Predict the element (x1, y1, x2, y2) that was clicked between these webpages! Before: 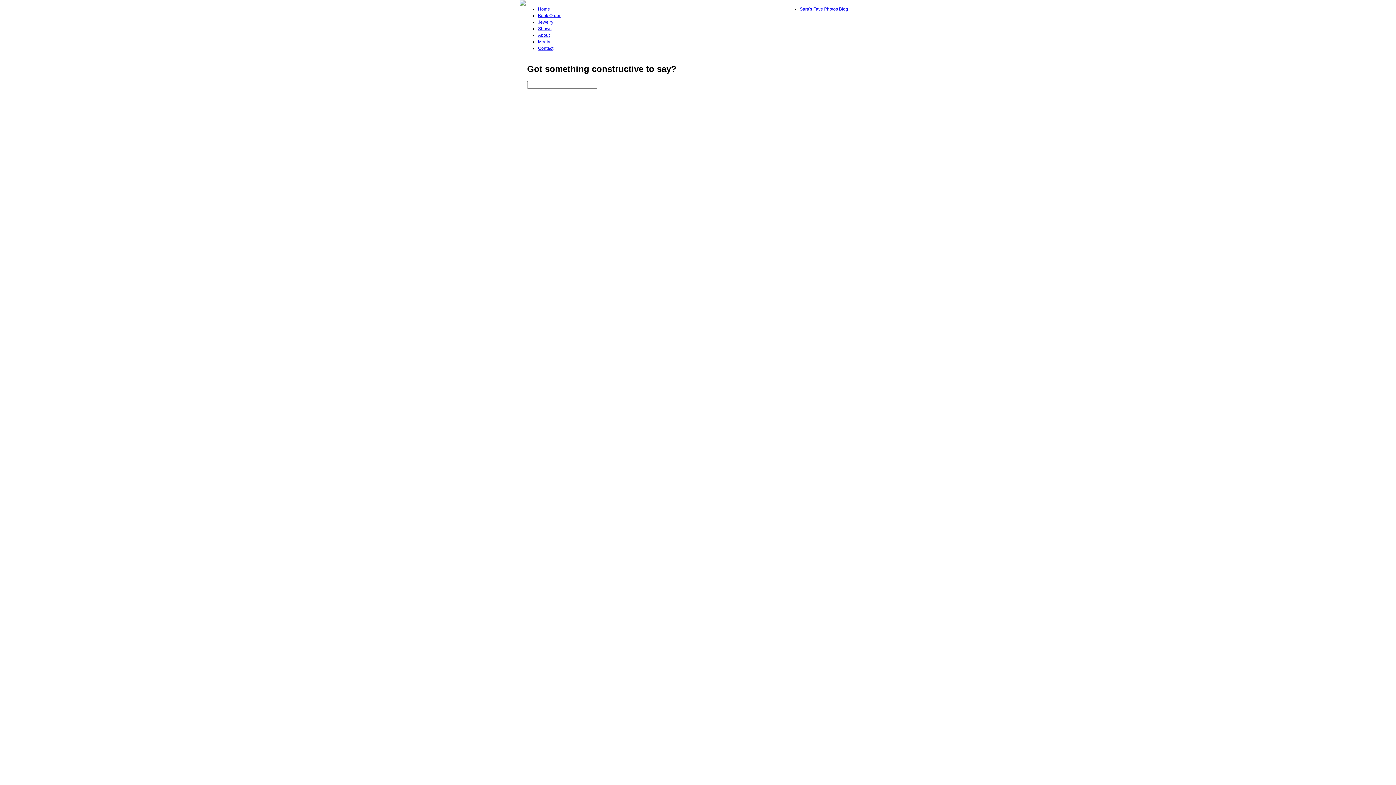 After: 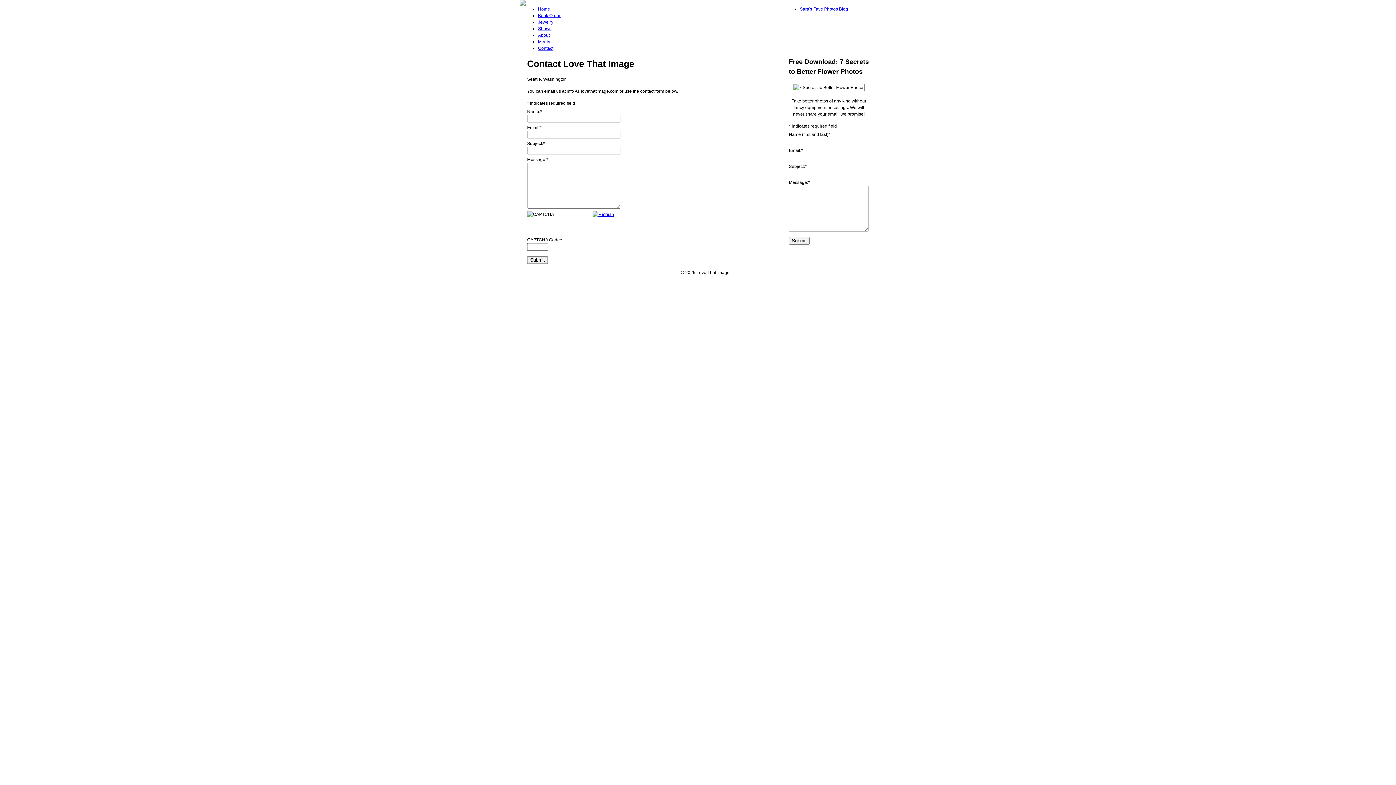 Action: label: Contact bbox: (538, 45, 553, 50)